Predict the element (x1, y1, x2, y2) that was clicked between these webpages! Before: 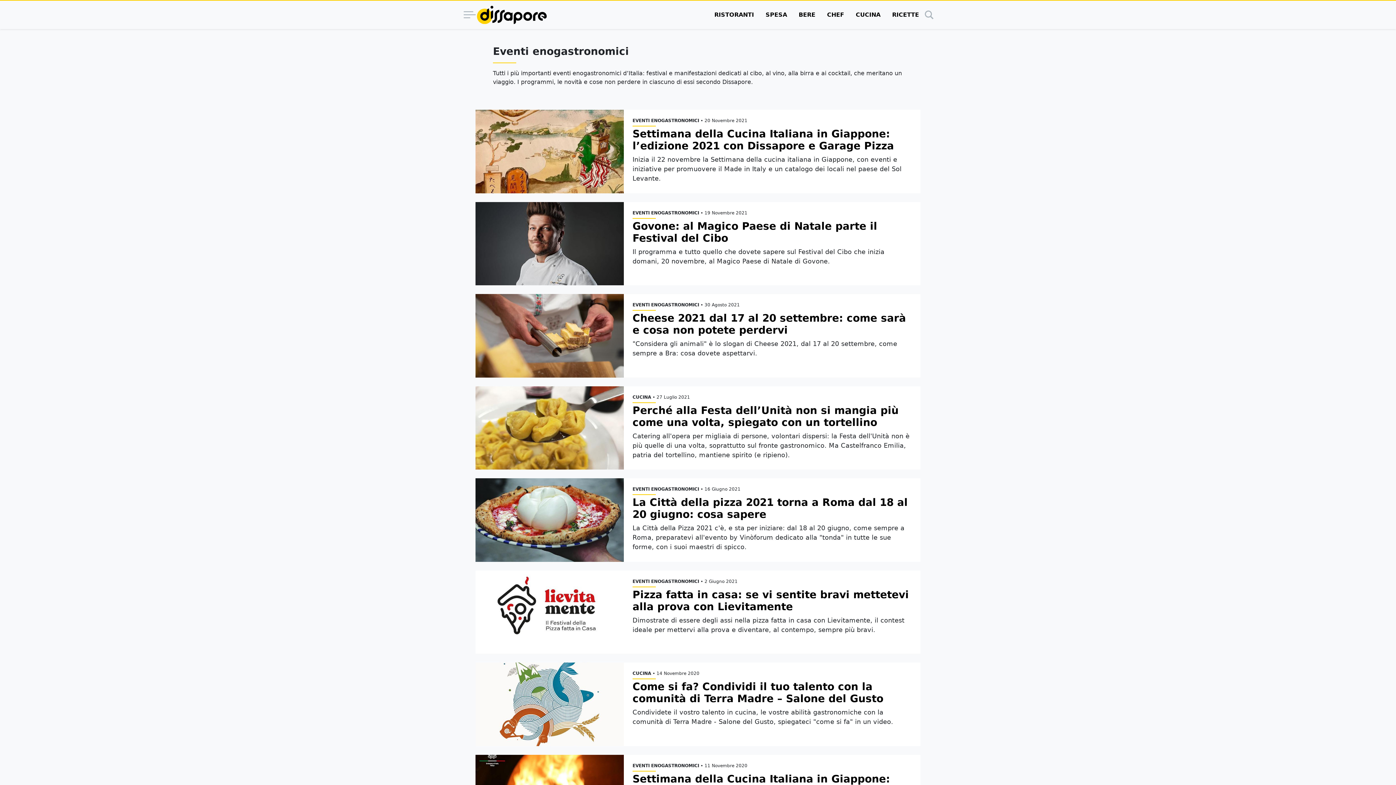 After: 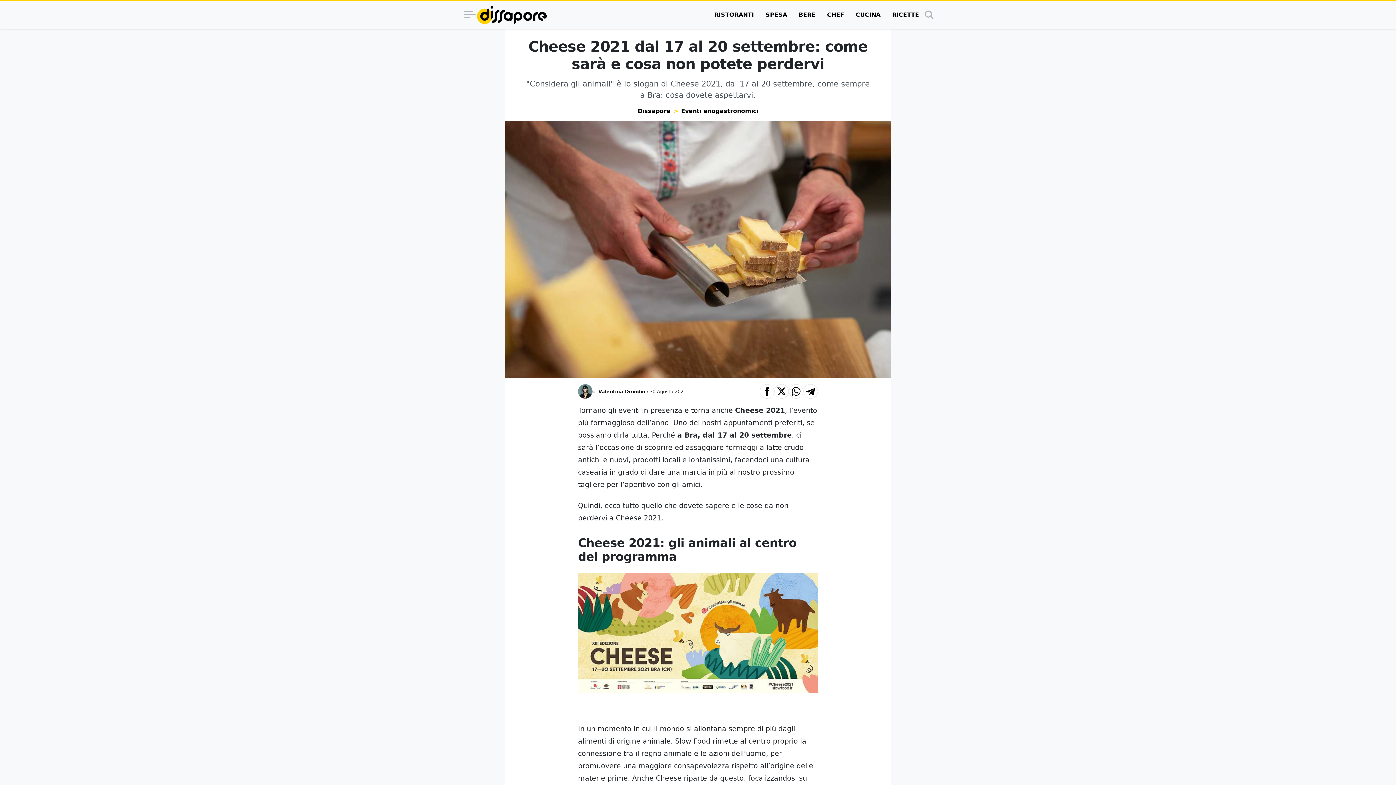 Action: bbox: (632, 312, 906, 336) label: Cheese 2021 dal 17 al 20 settembre: come sarà e cosa non potete perdervi